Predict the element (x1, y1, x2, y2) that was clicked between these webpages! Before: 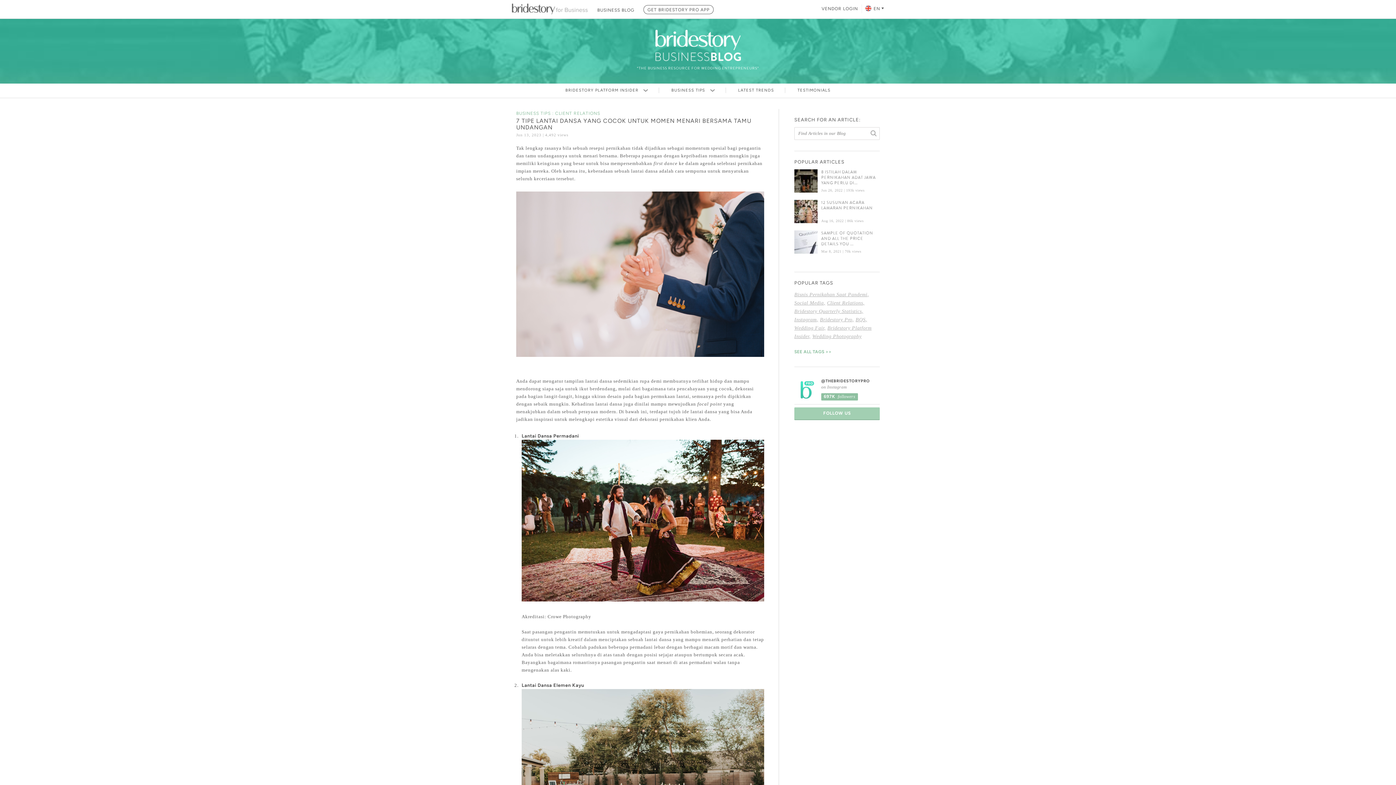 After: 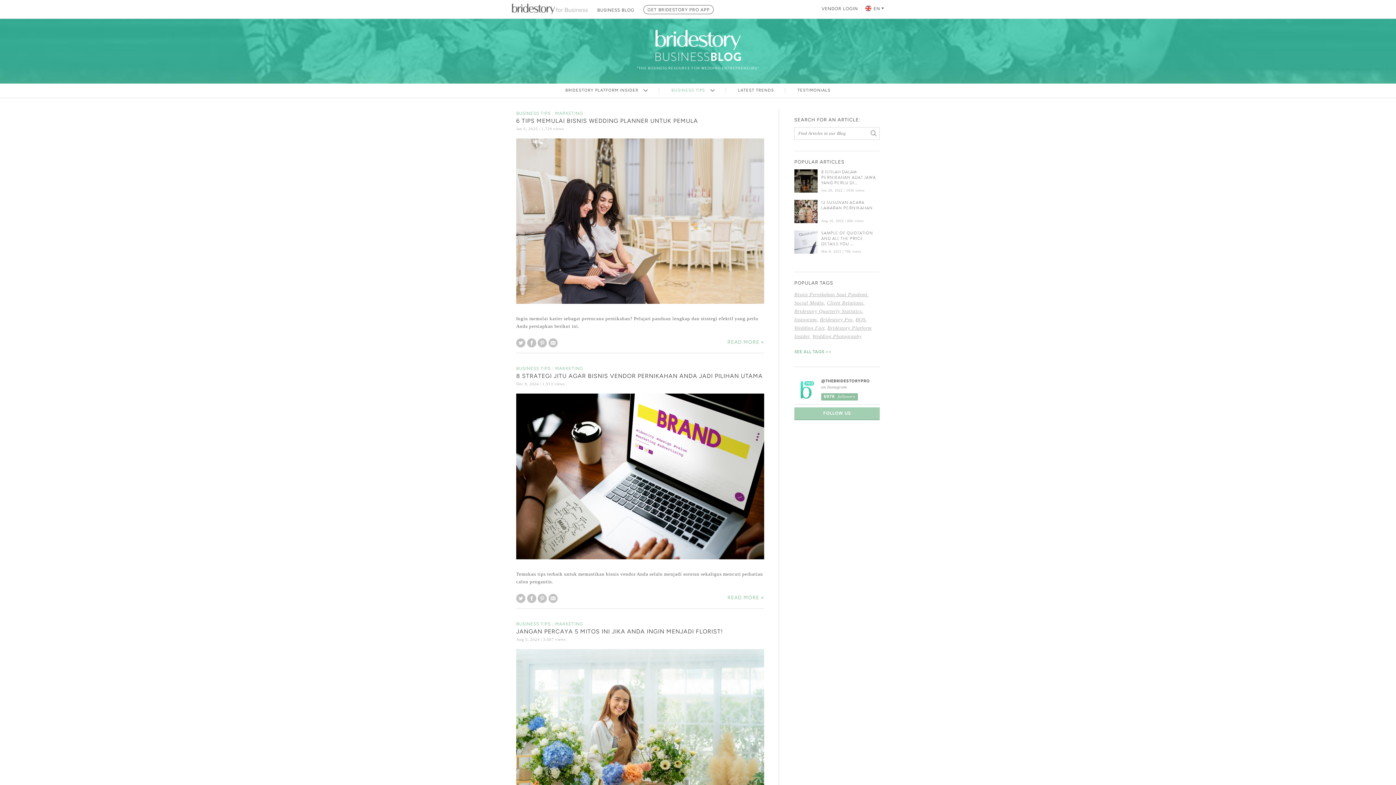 Action: label: BUSINESS TIPS bbox: (516, 110, 550, 116)